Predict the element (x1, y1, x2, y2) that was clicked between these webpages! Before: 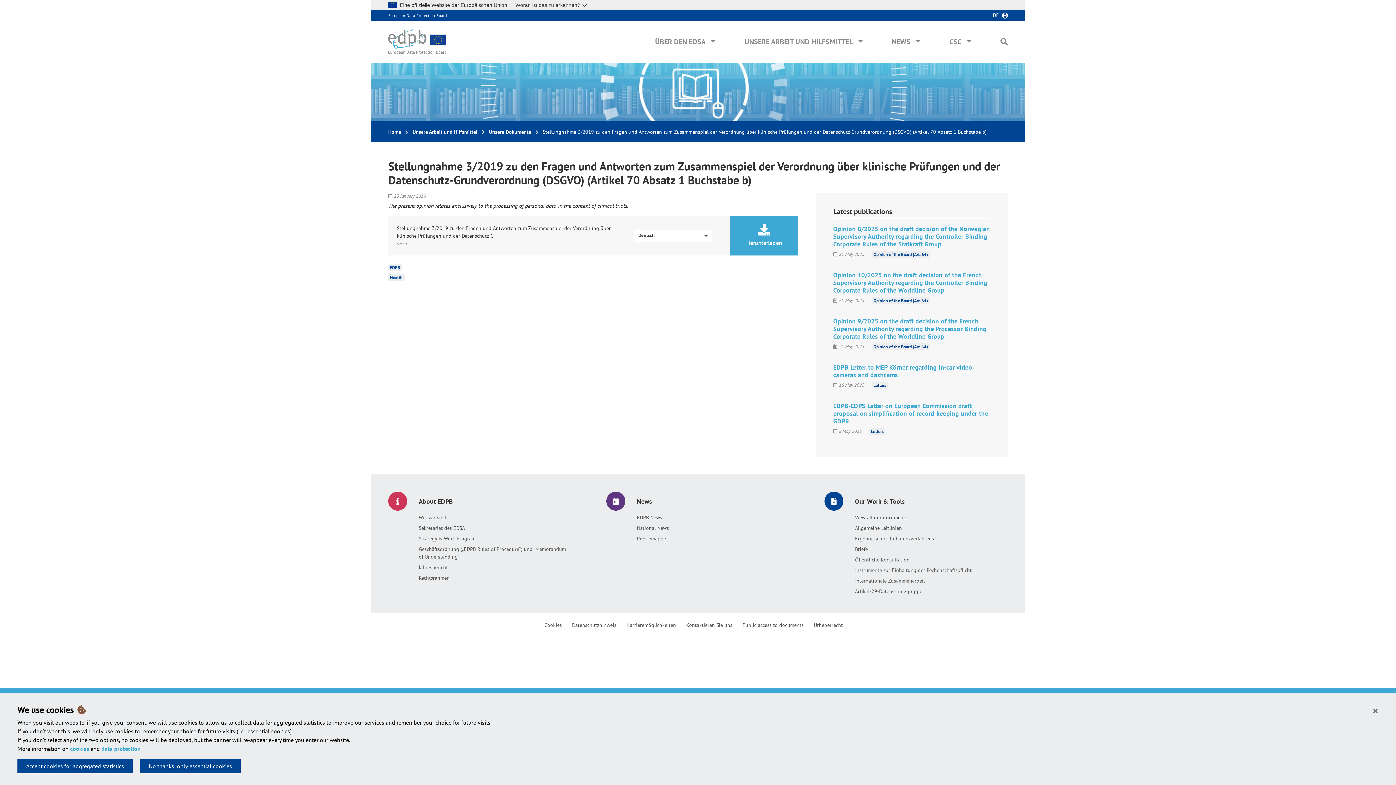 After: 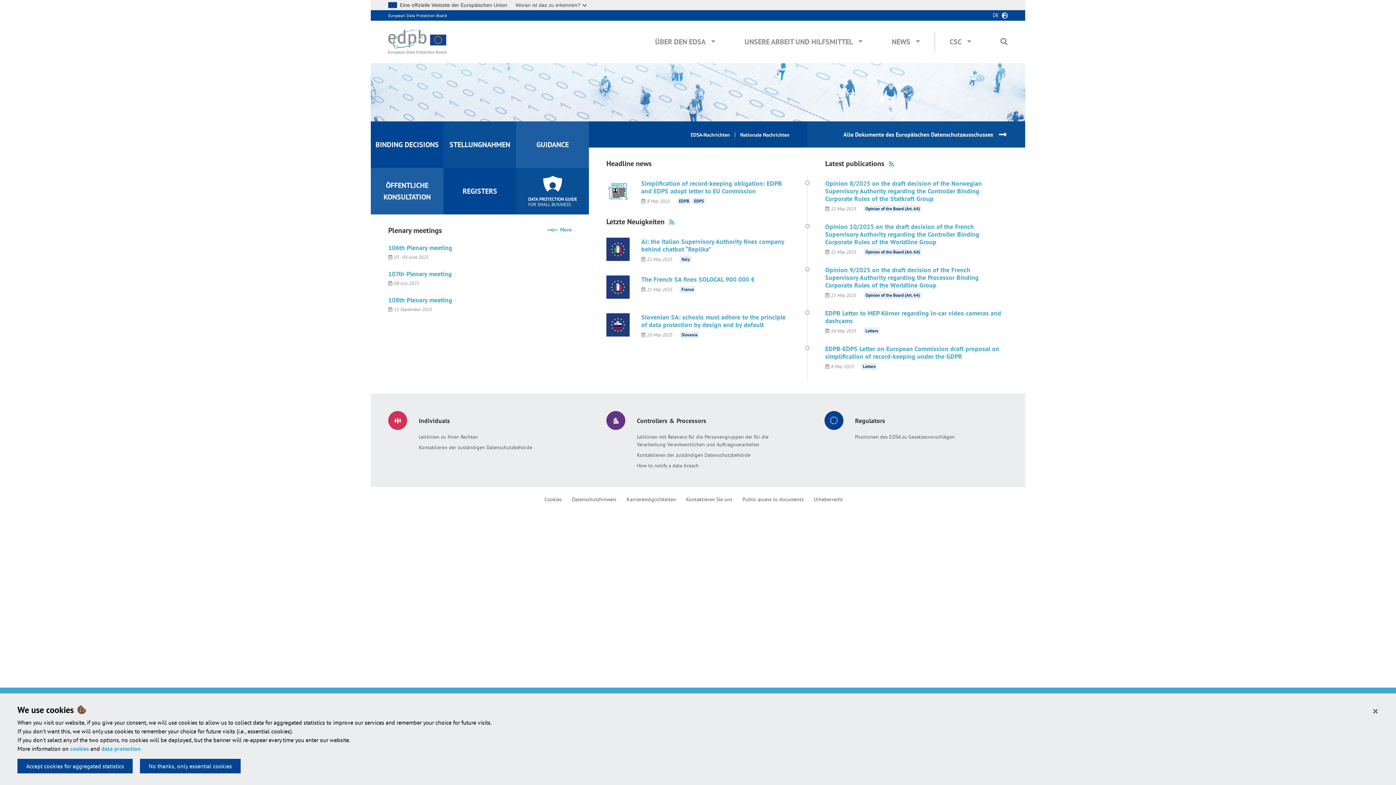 Action: label: European Data Protection Board bbox: (388, 12, 446, 18)